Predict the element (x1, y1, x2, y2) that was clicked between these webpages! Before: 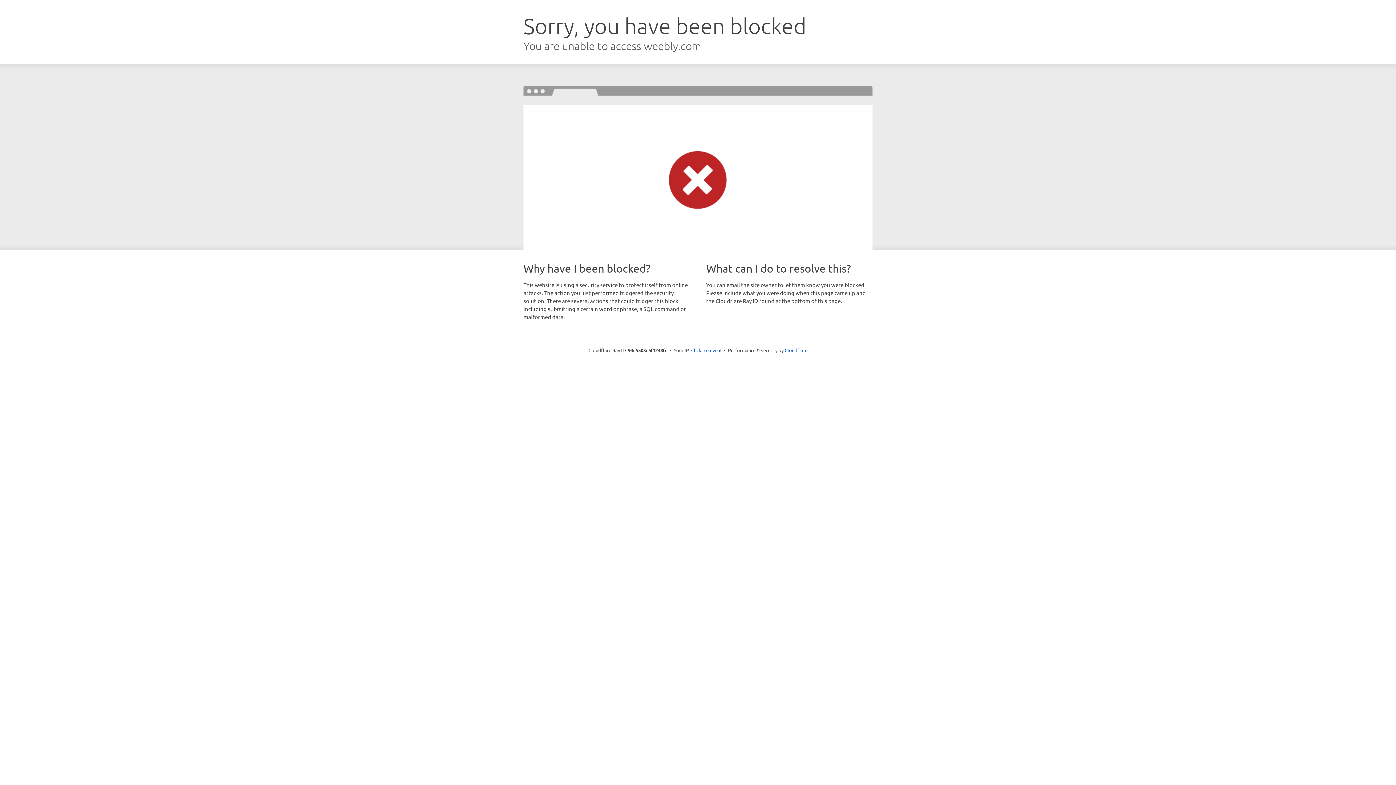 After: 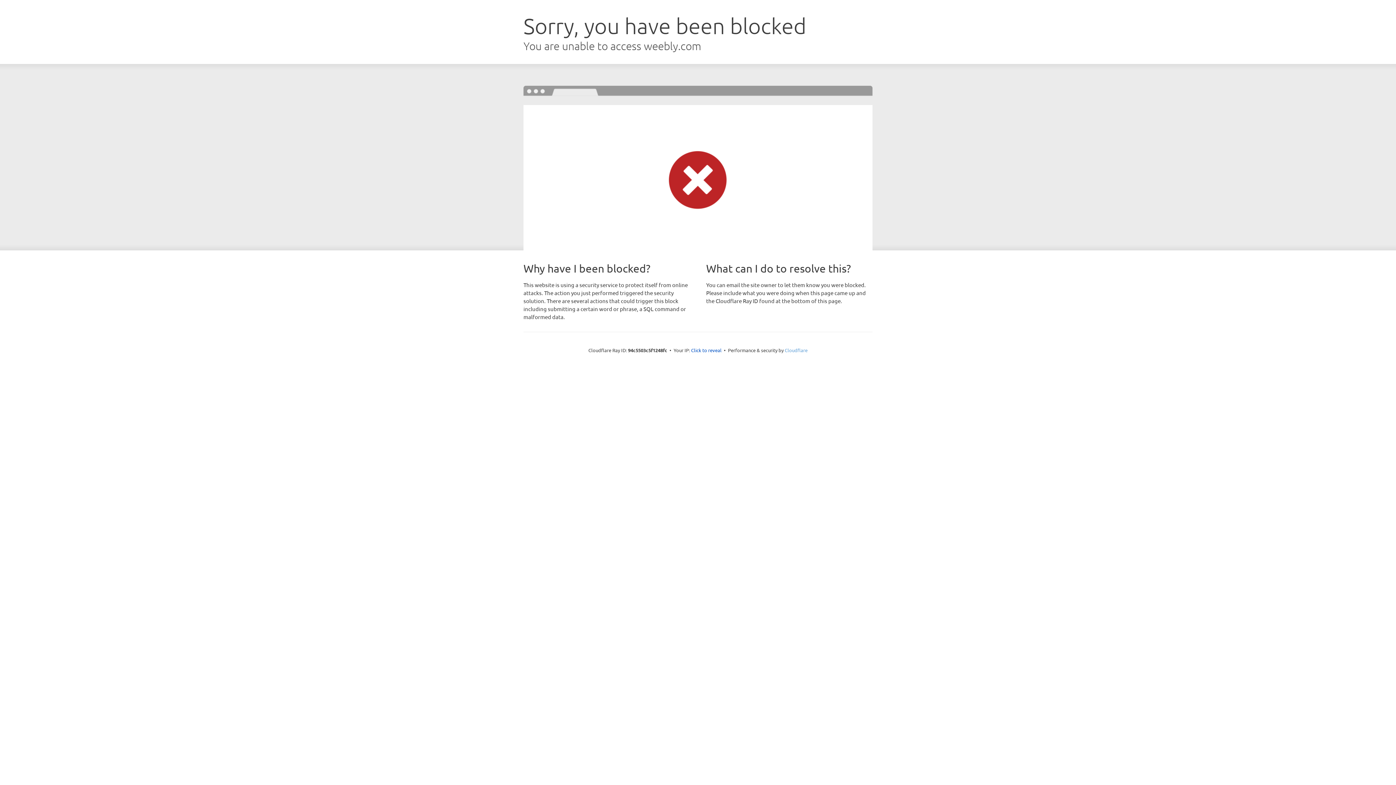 Action: bbox: (784, 347, 807, 353) label: Cloudflare